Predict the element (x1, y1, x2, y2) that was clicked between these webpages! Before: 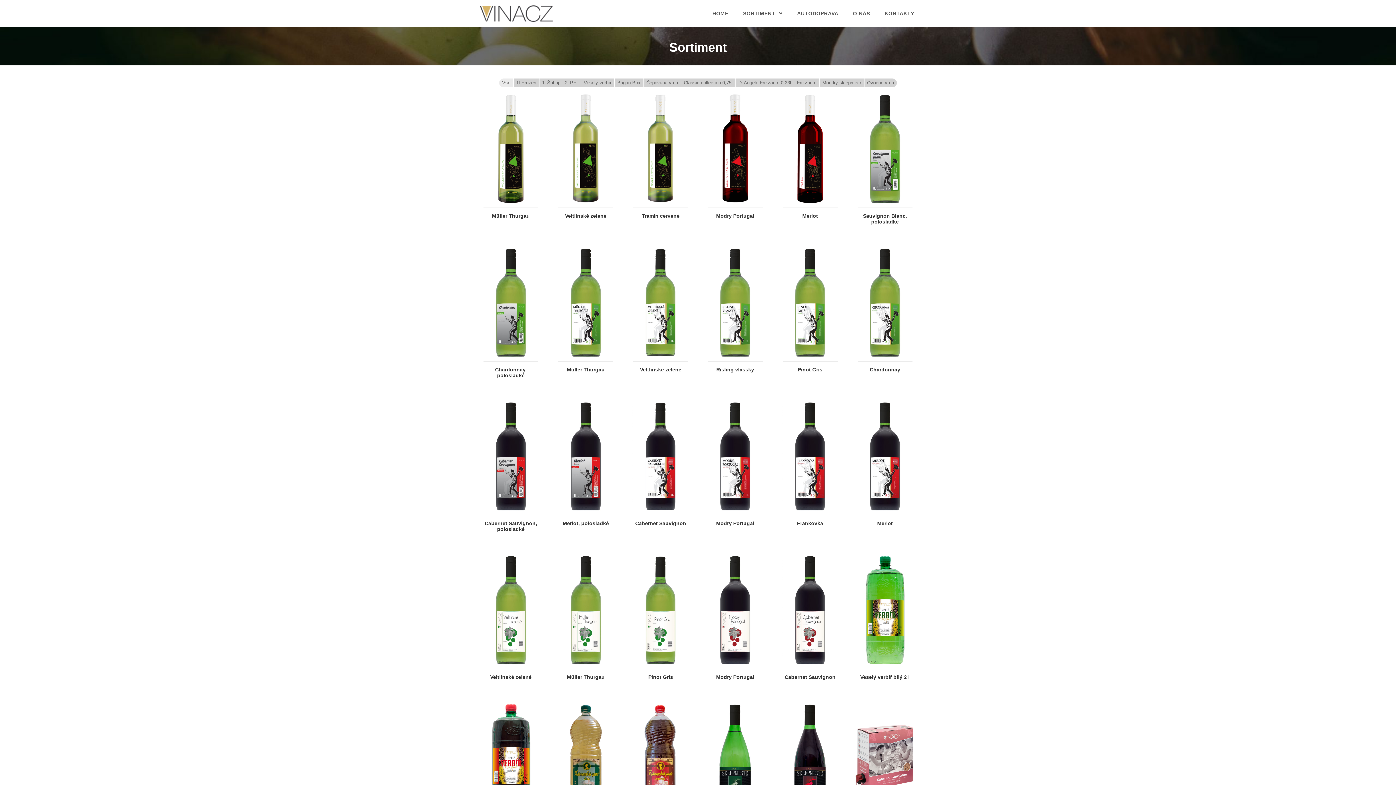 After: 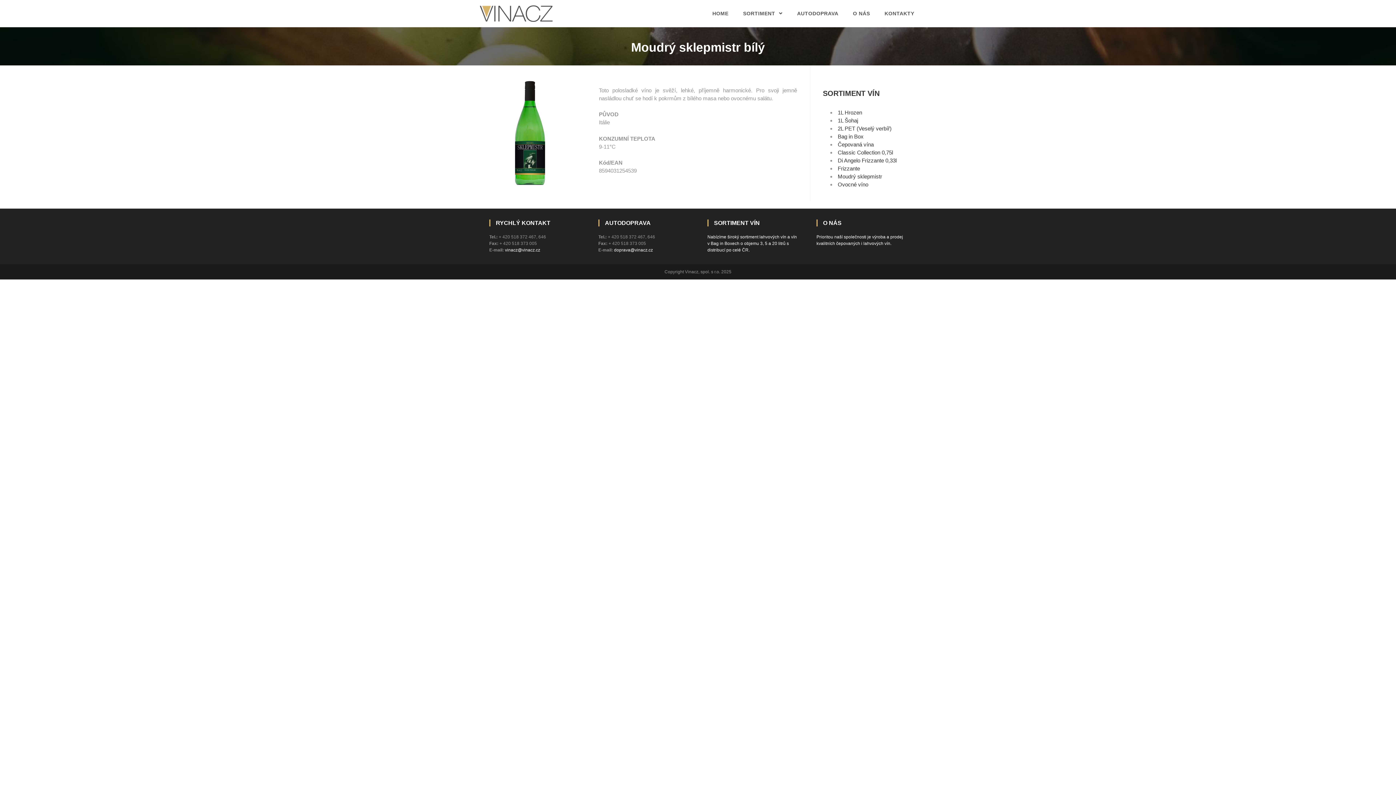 Action: bbox: (704, 704, 766, 813)